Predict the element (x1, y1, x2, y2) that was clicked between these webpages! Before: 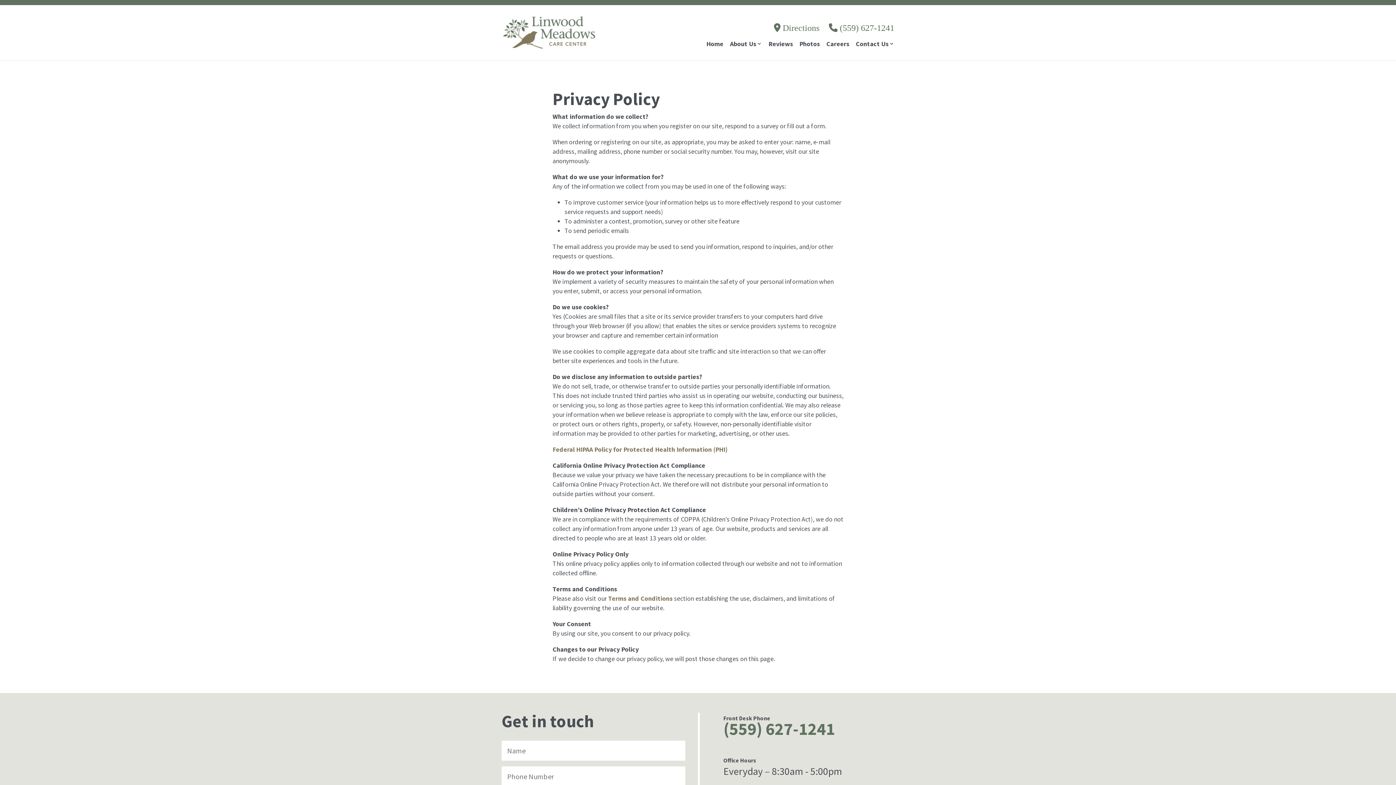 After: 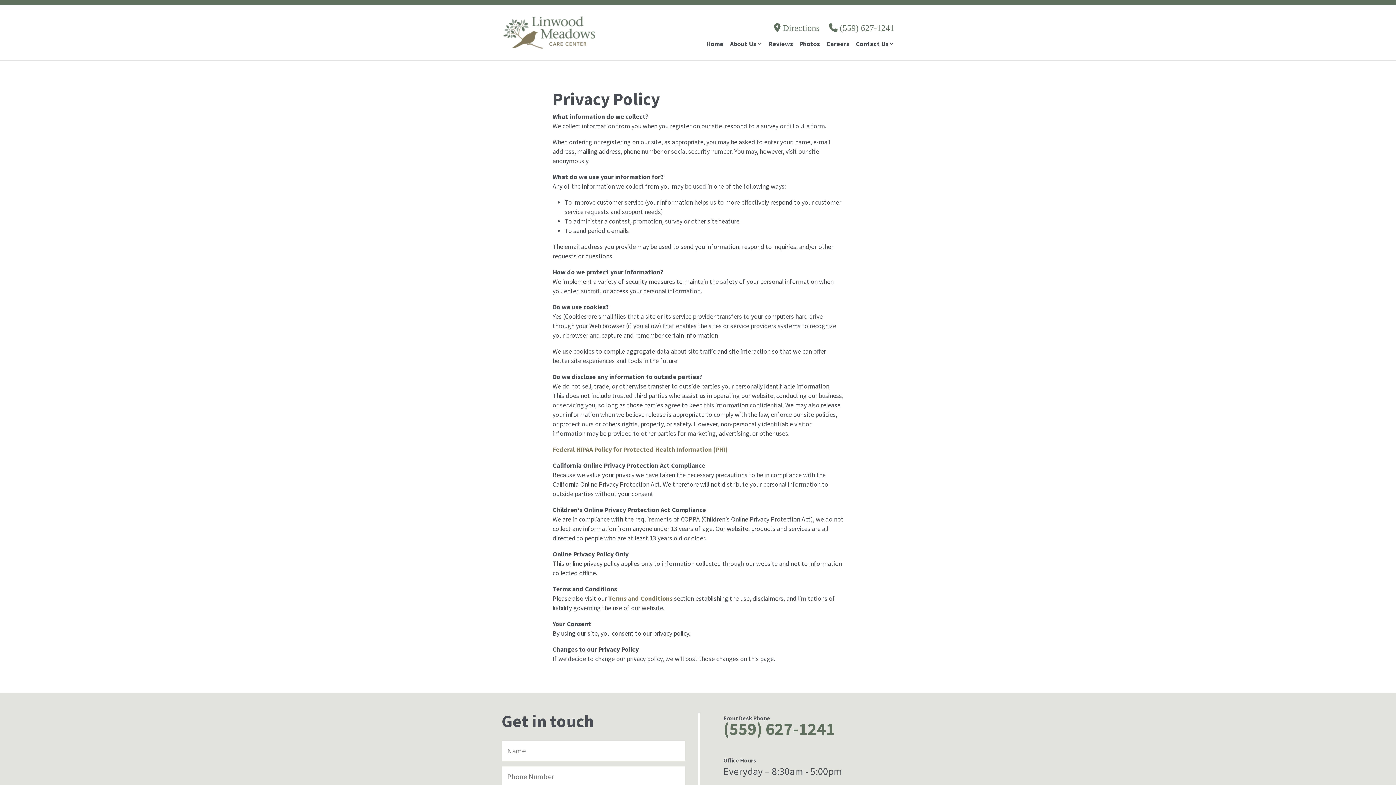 Action: bbox: (552, 445, 728, 453) label: Federal HIPAA Policy for Protected Health Information (PHI)